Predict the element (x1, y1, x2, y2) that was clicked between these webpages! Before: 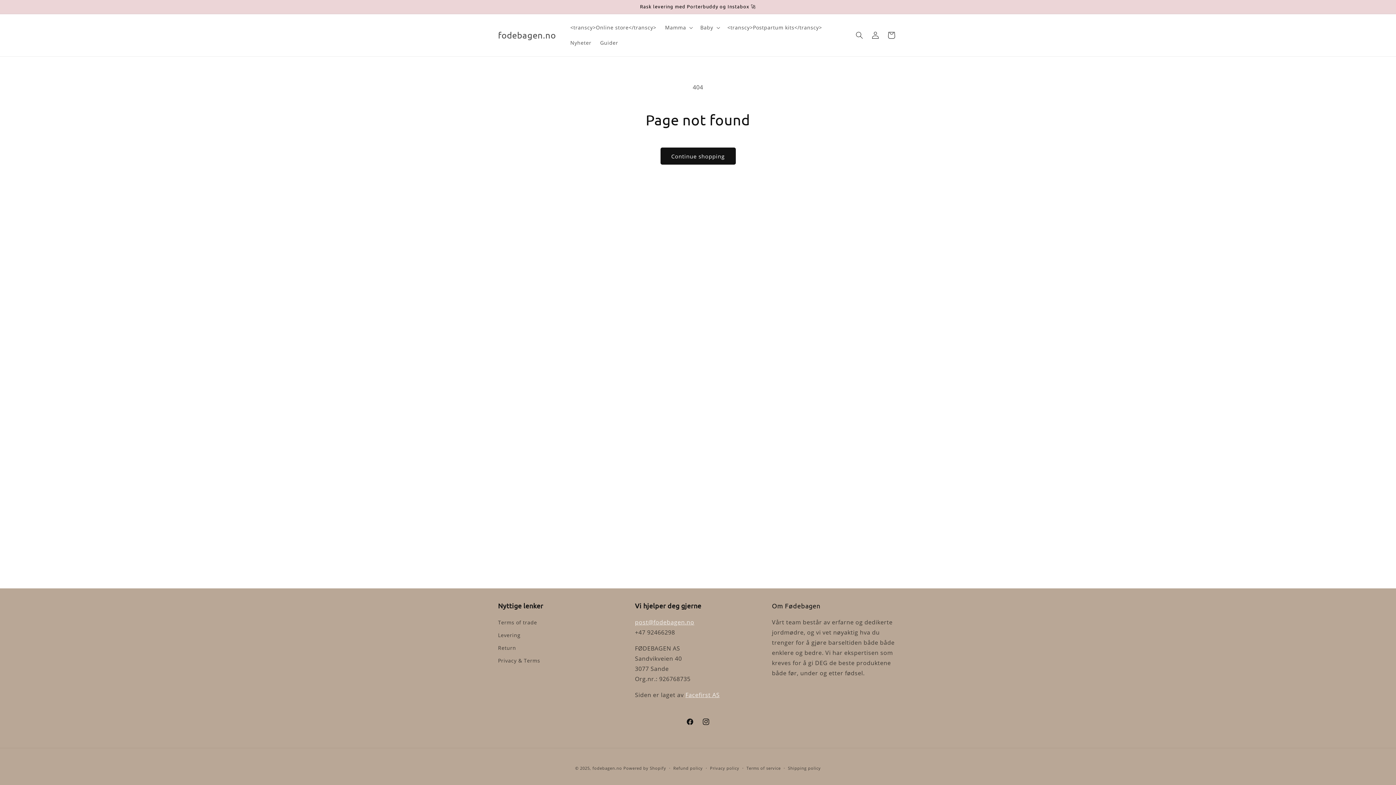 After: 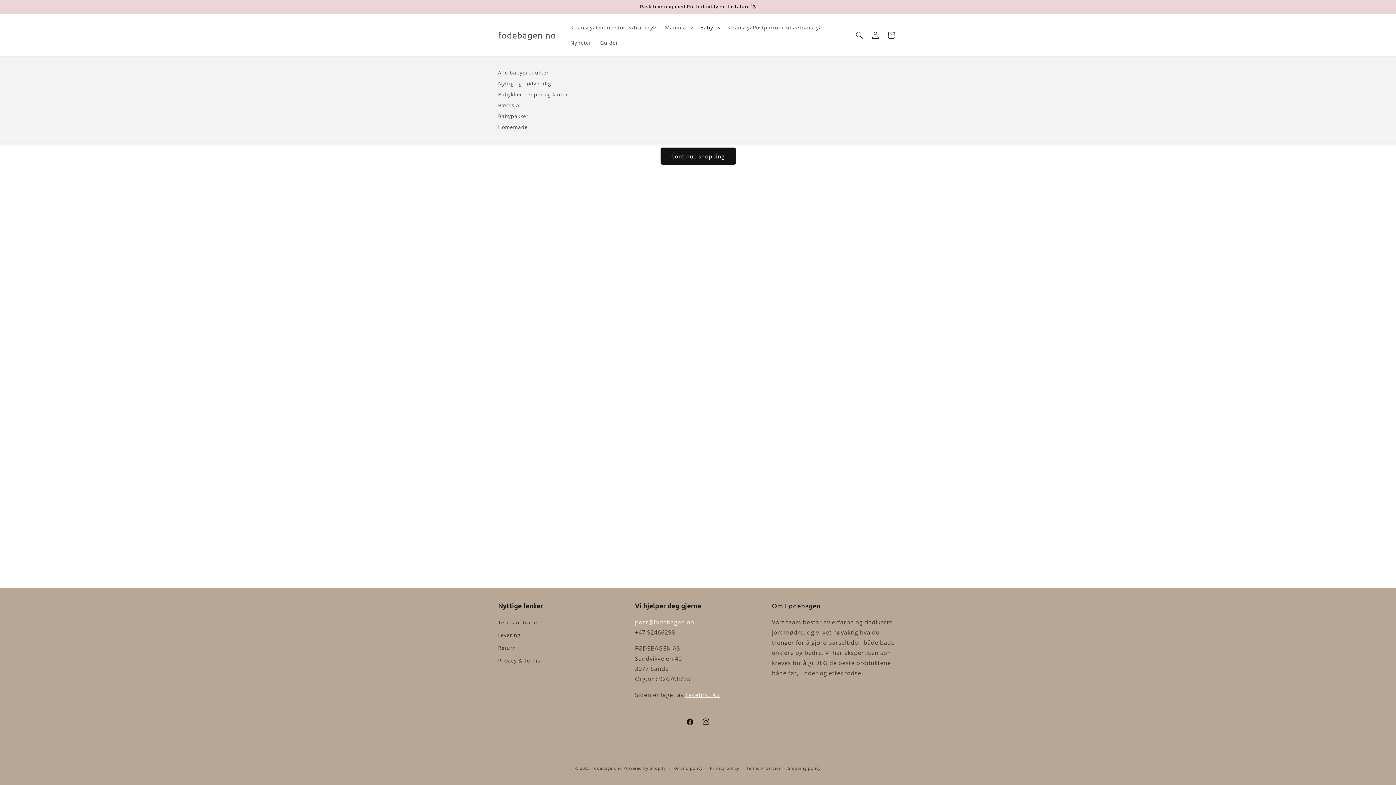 Action: label: Baby bbox: (696, 20, 723, 35)